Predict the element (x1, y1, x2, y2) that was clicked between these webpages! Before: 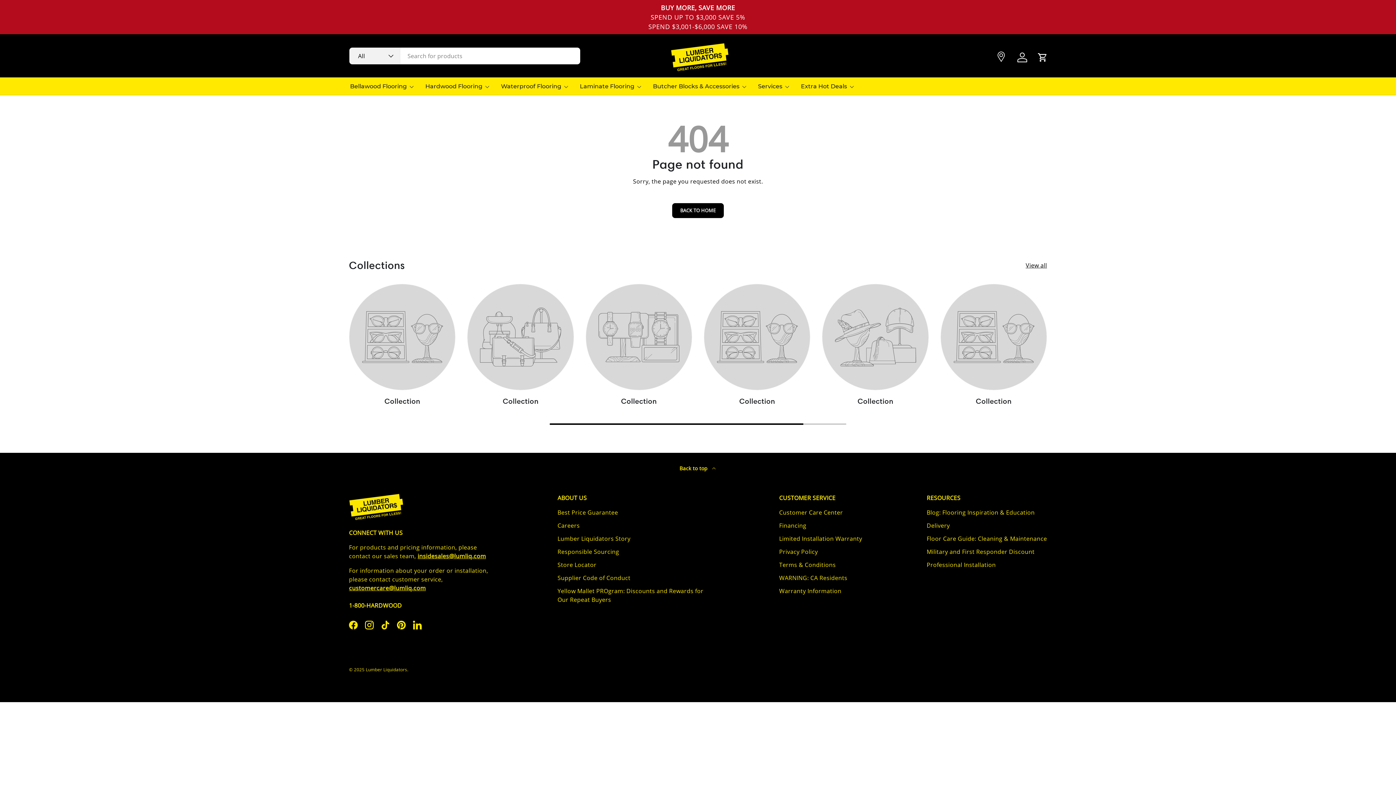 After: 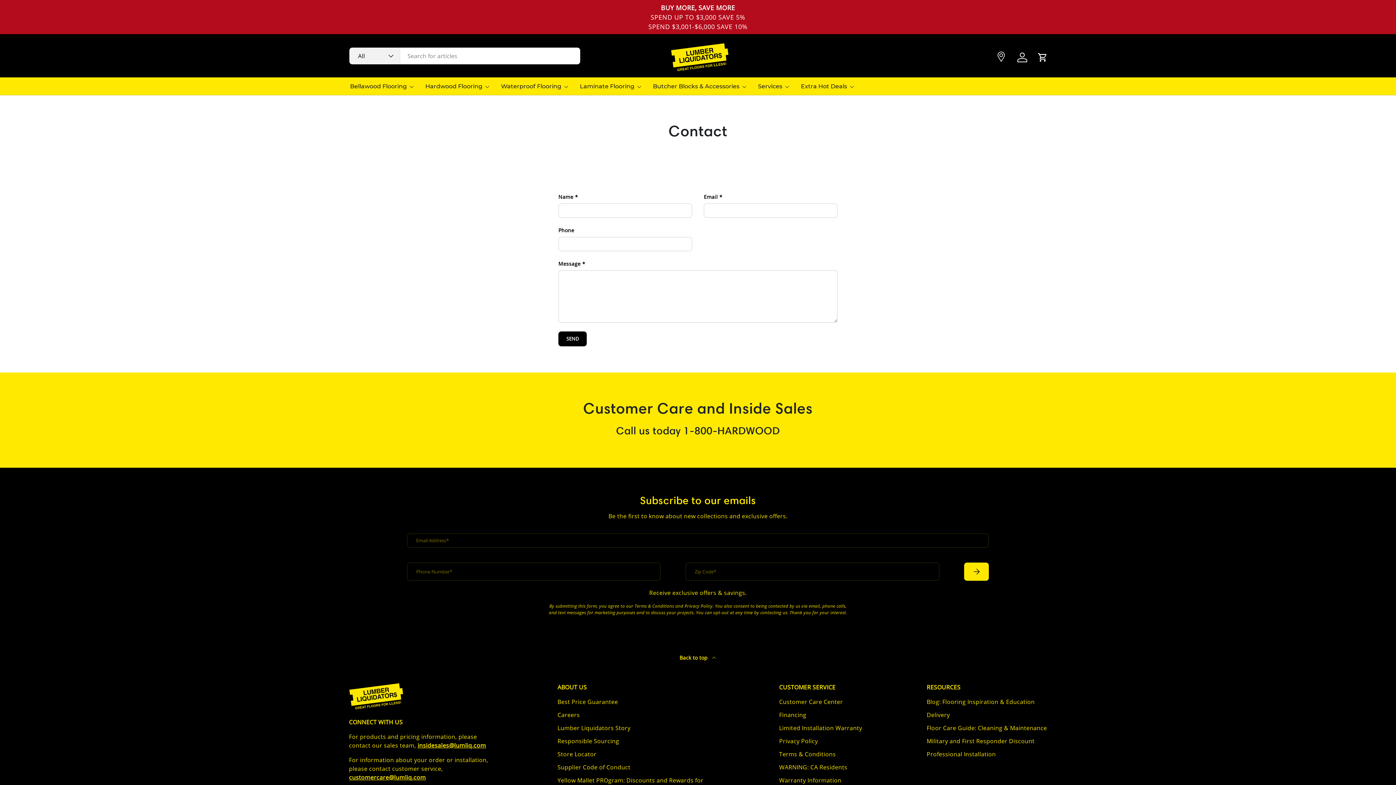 Action: bbox: (779, 508, 843, 516) label: Customer Care Center